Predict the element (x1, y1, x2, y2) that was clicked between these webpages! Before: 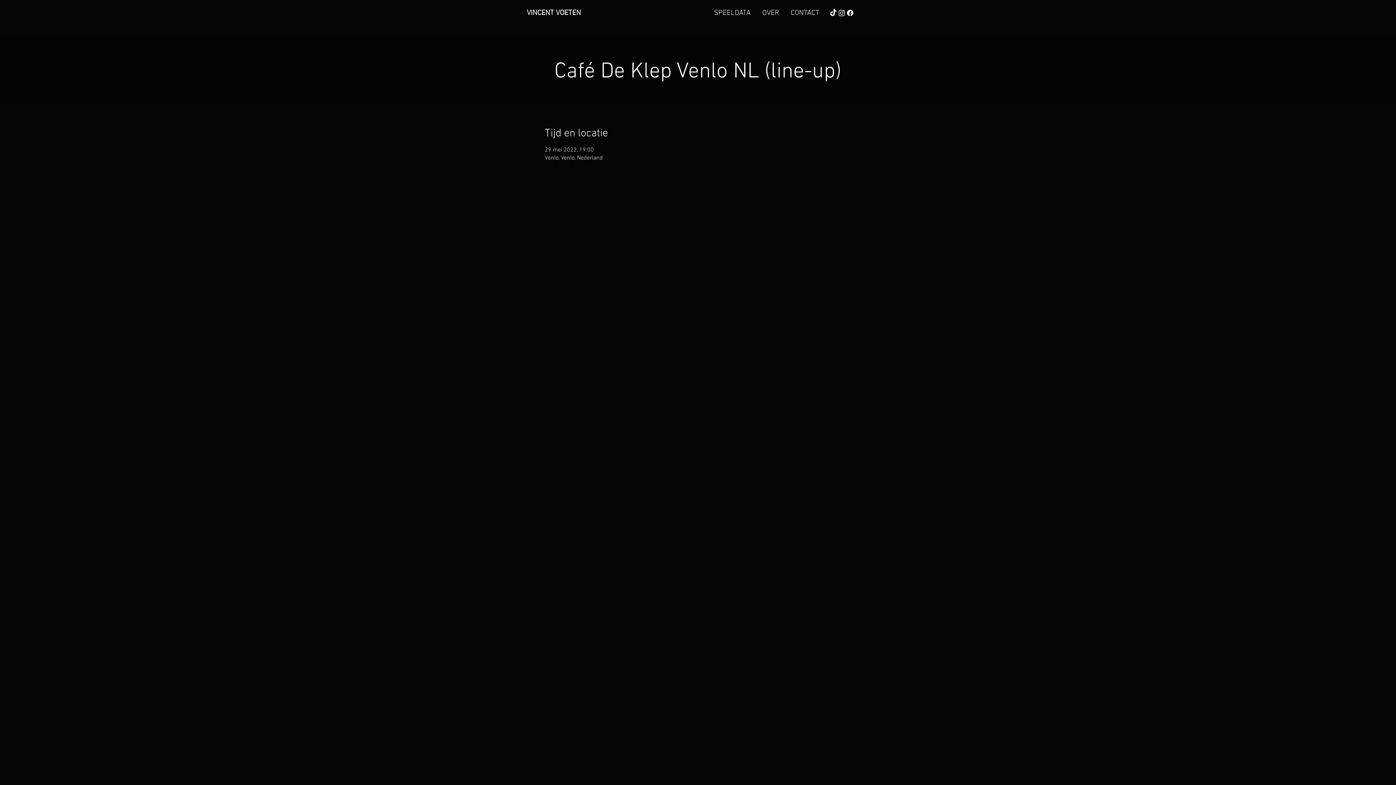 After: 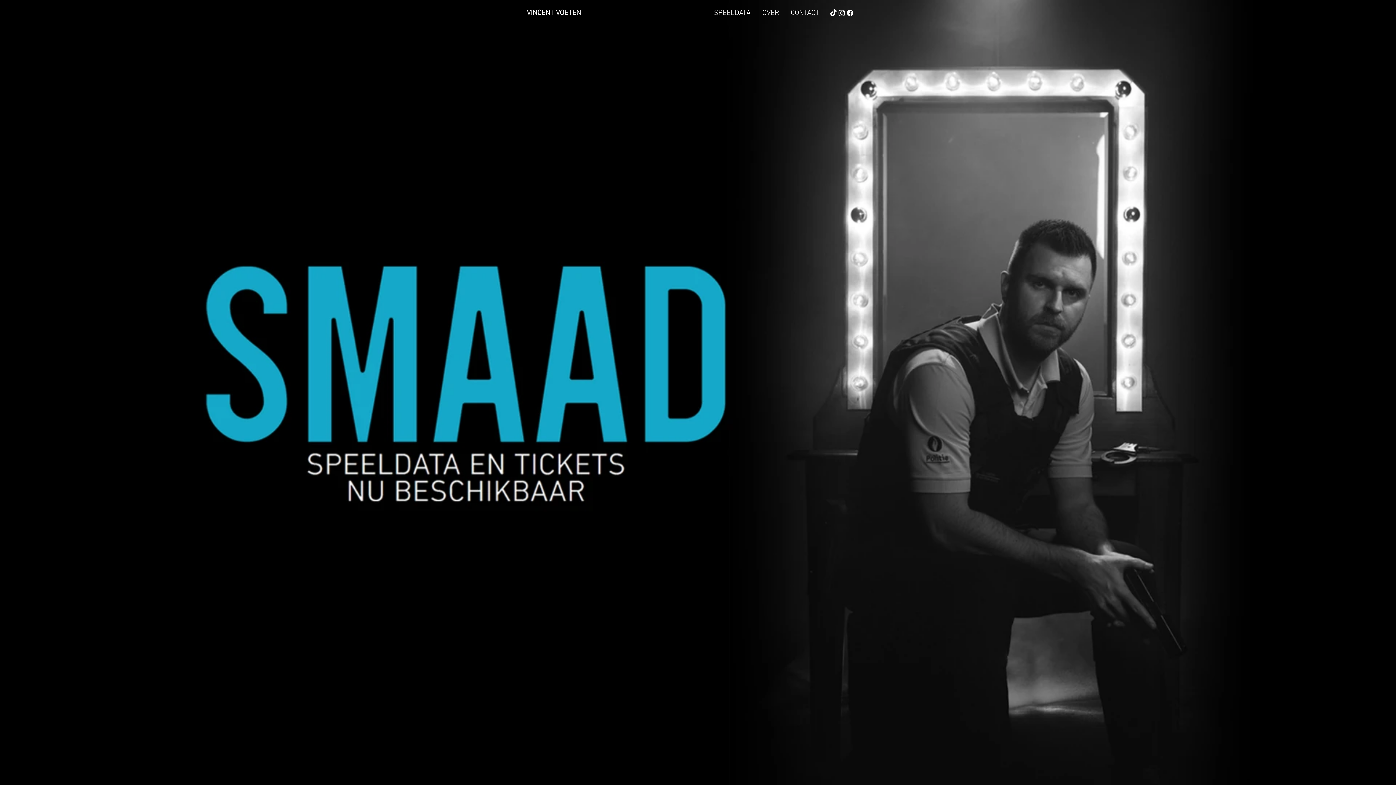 Action: bbox: (526, 8, 581, 17) label: VINCENT VOETEN